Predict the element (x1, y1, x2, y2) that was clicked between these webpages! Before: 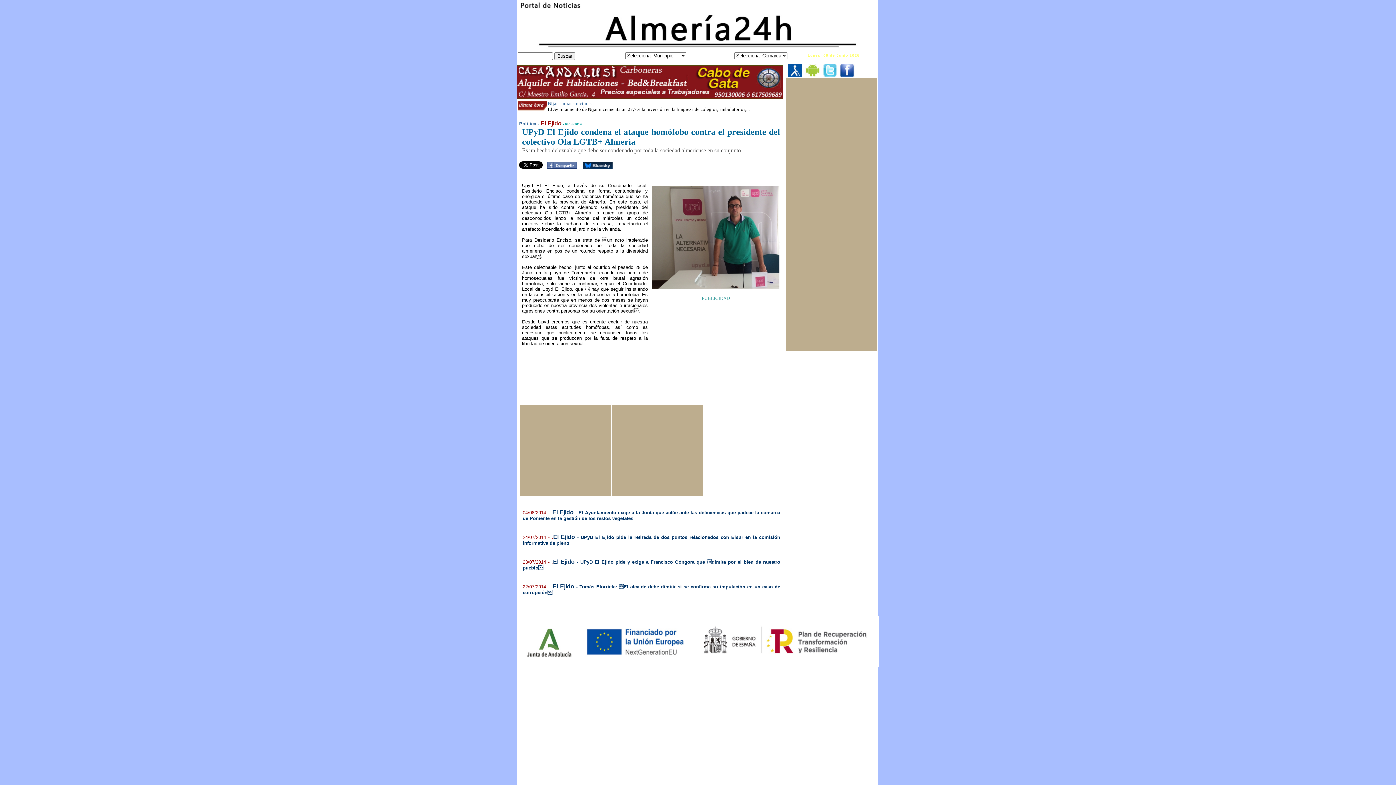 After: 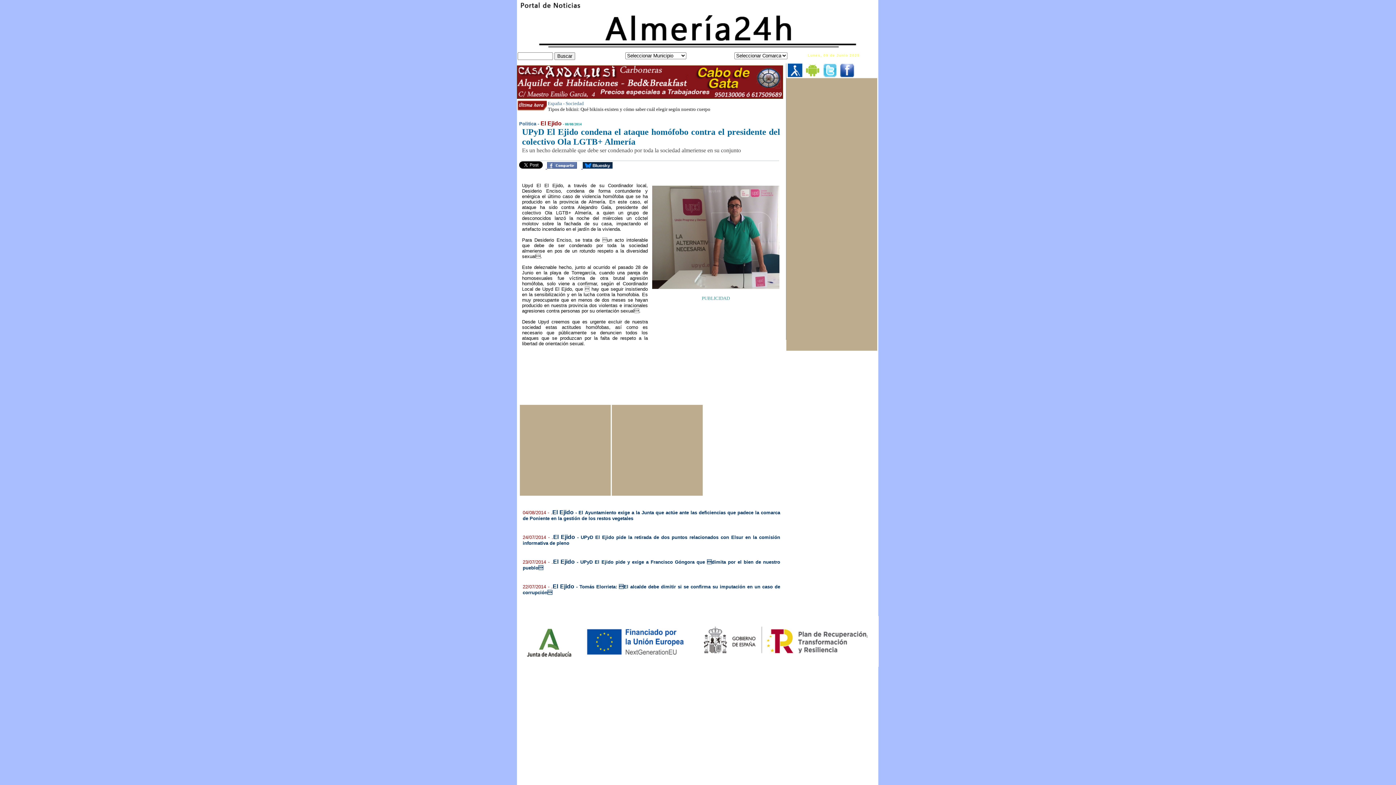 Action: bbox: (840, 72, 854, 78)